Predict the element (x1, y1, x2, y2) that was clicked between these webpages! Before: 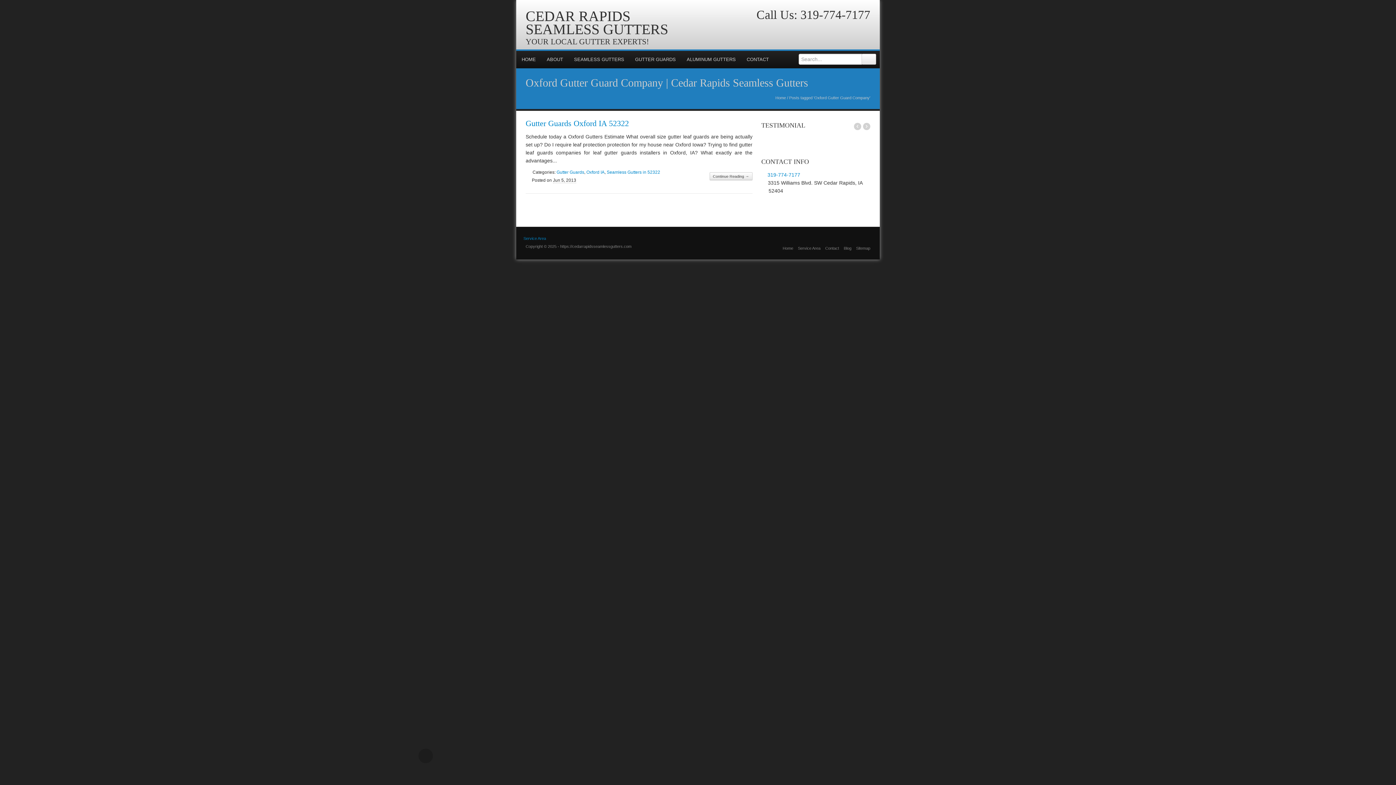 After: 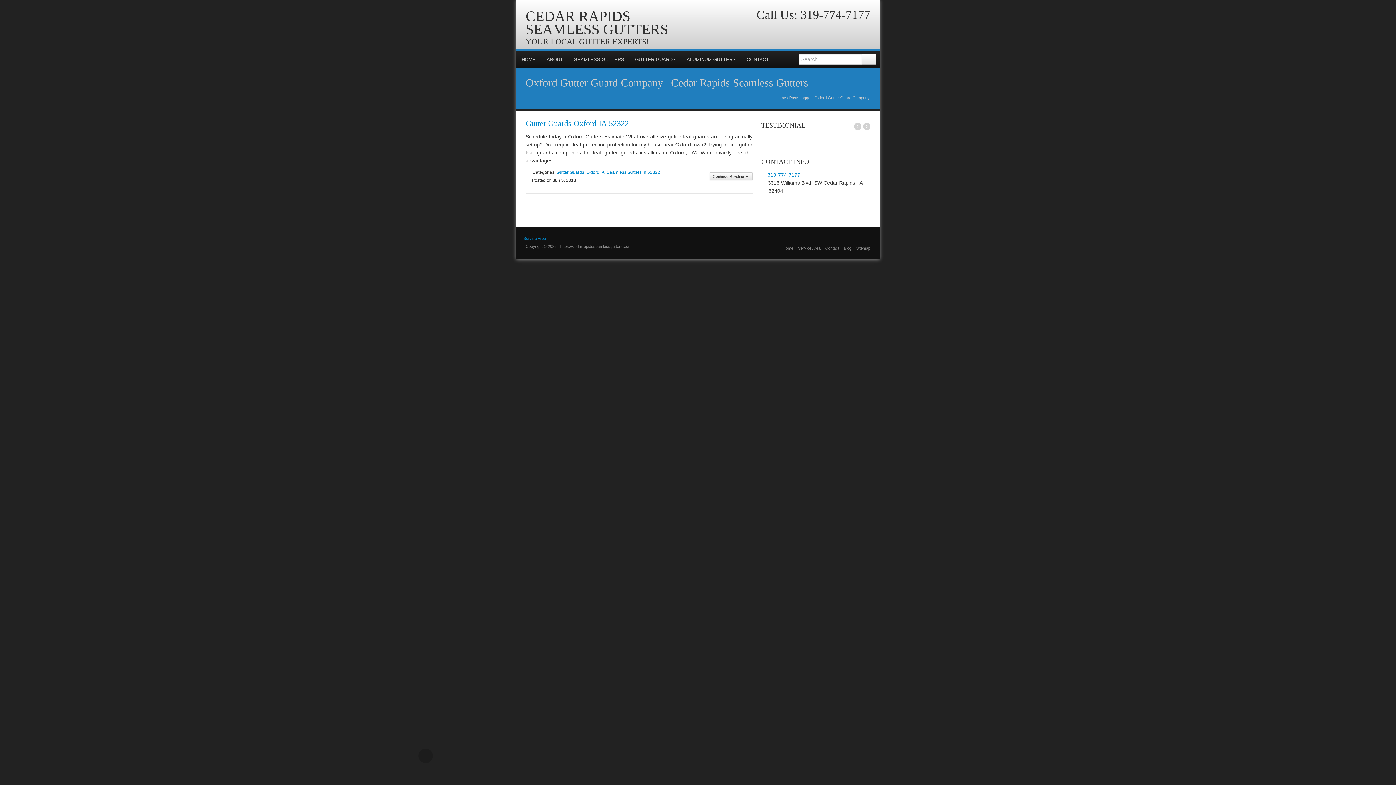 Action: bbox: (816, 22, 828, 34)